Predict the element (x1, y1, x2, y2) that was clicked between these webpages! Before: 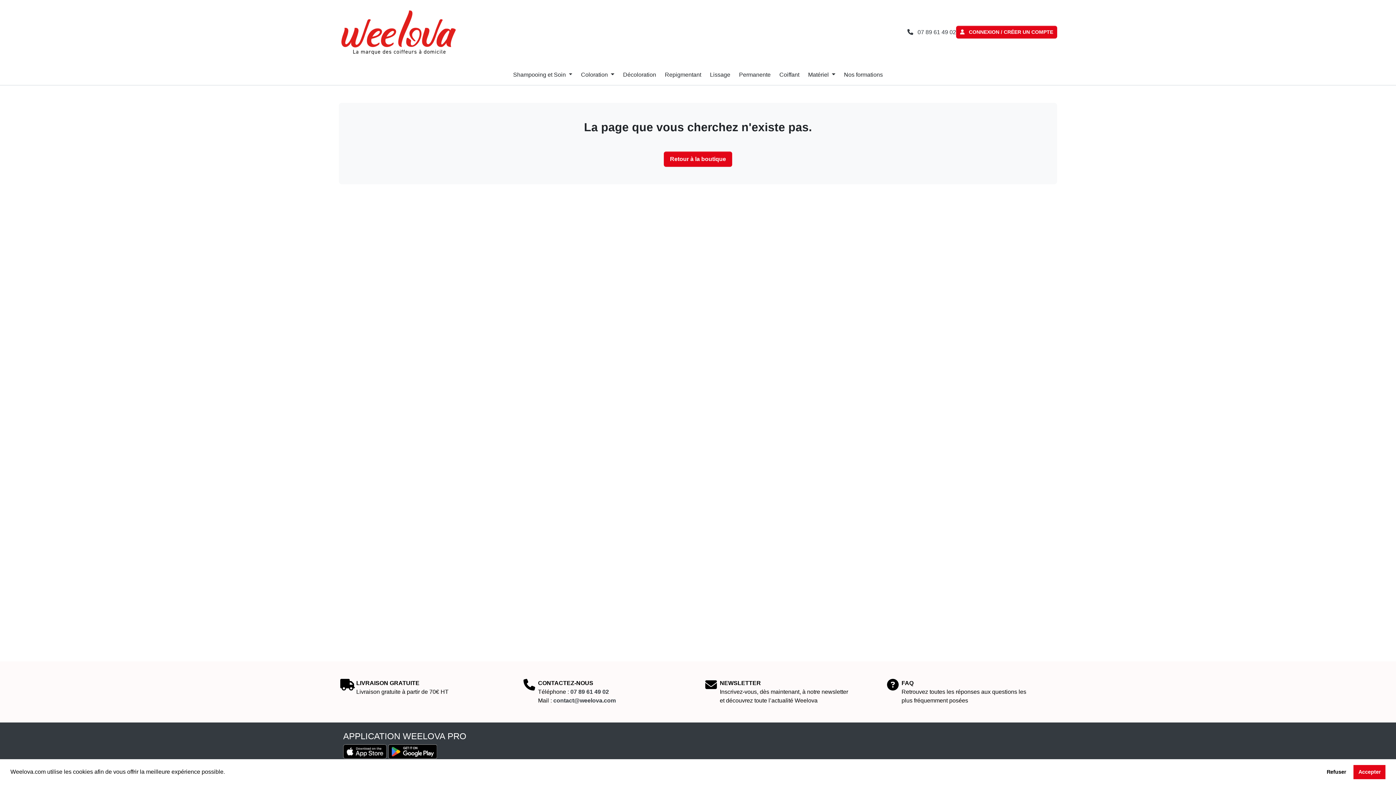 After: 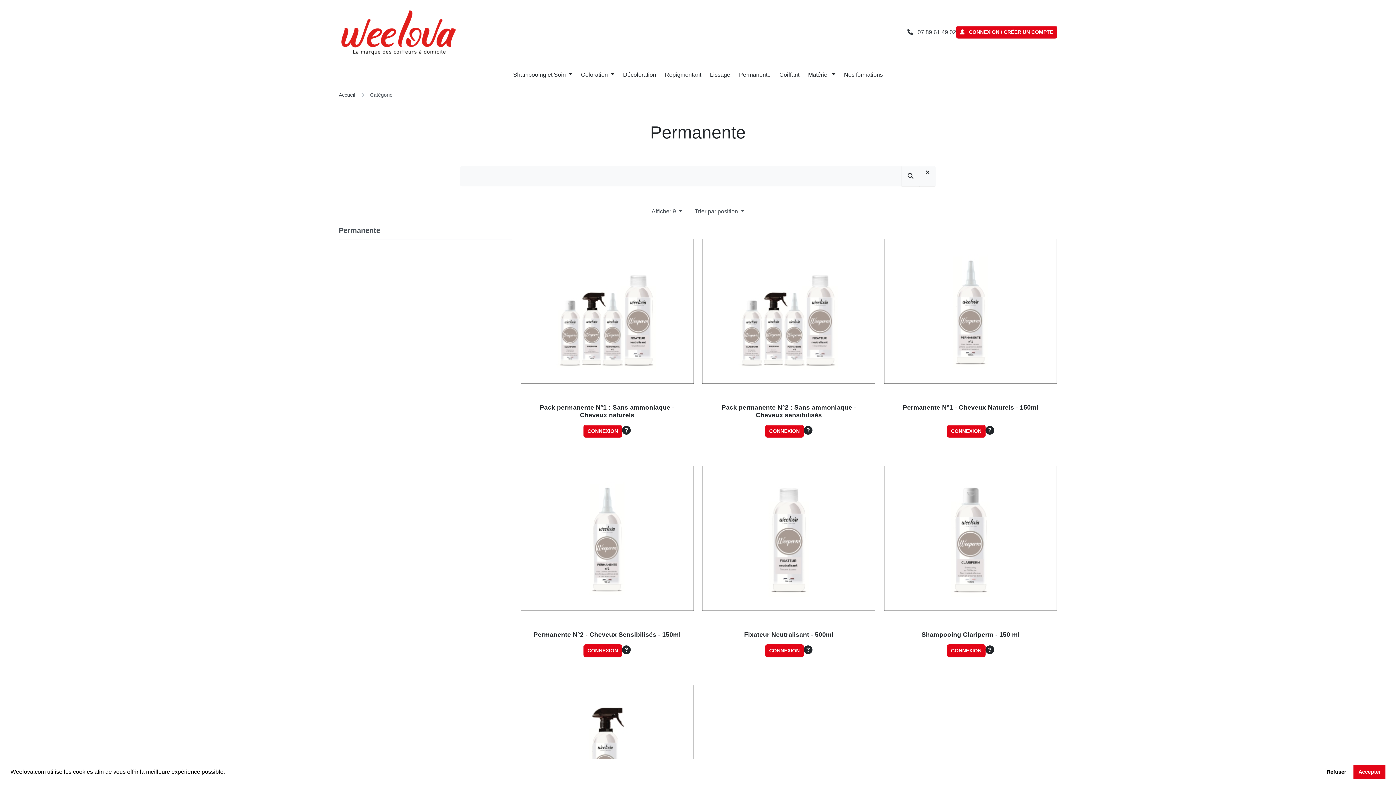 Action: label: Permanente bbox: (734, 67, 775, 82)